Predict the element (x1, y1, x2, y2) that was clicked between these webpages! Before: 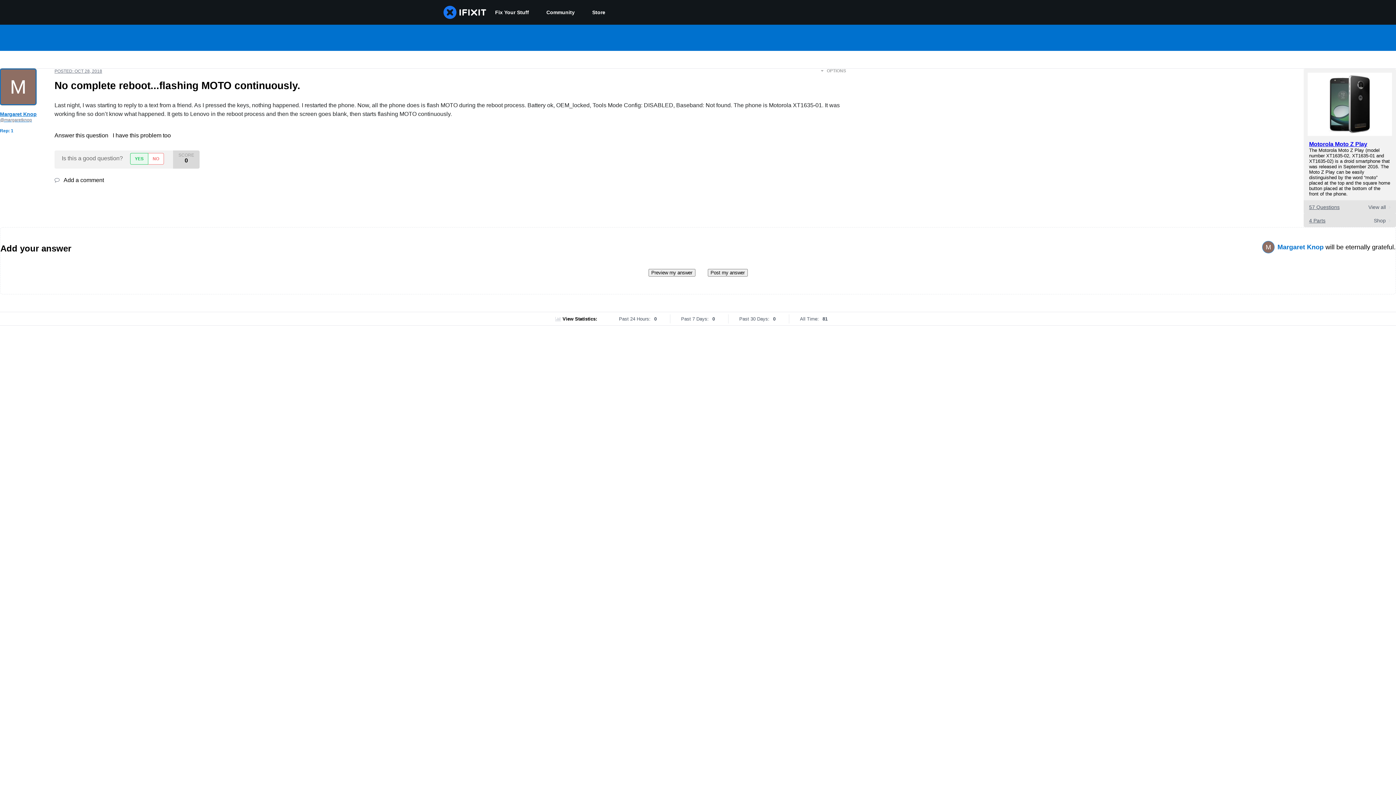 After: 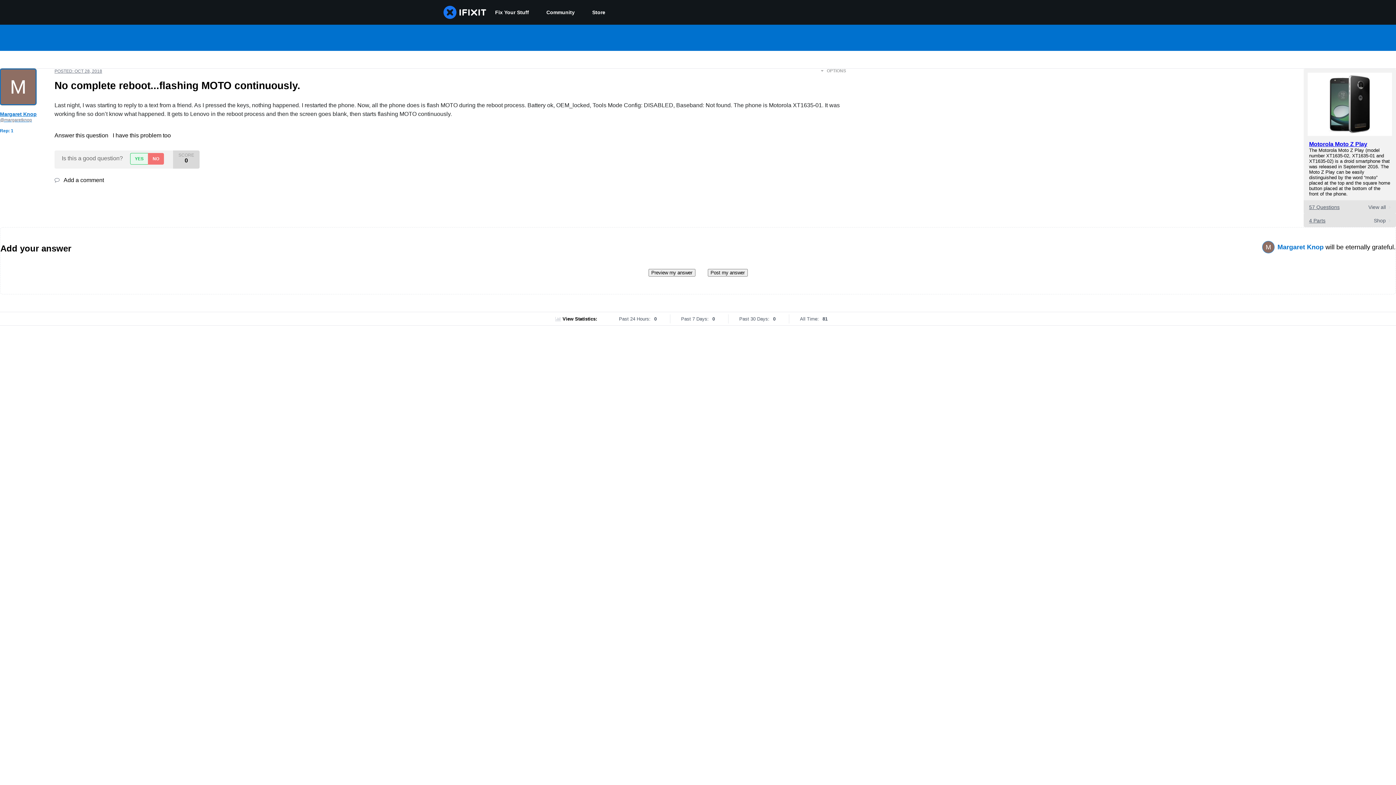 Action: label: NO bbox: (148, 153, 164, 164)